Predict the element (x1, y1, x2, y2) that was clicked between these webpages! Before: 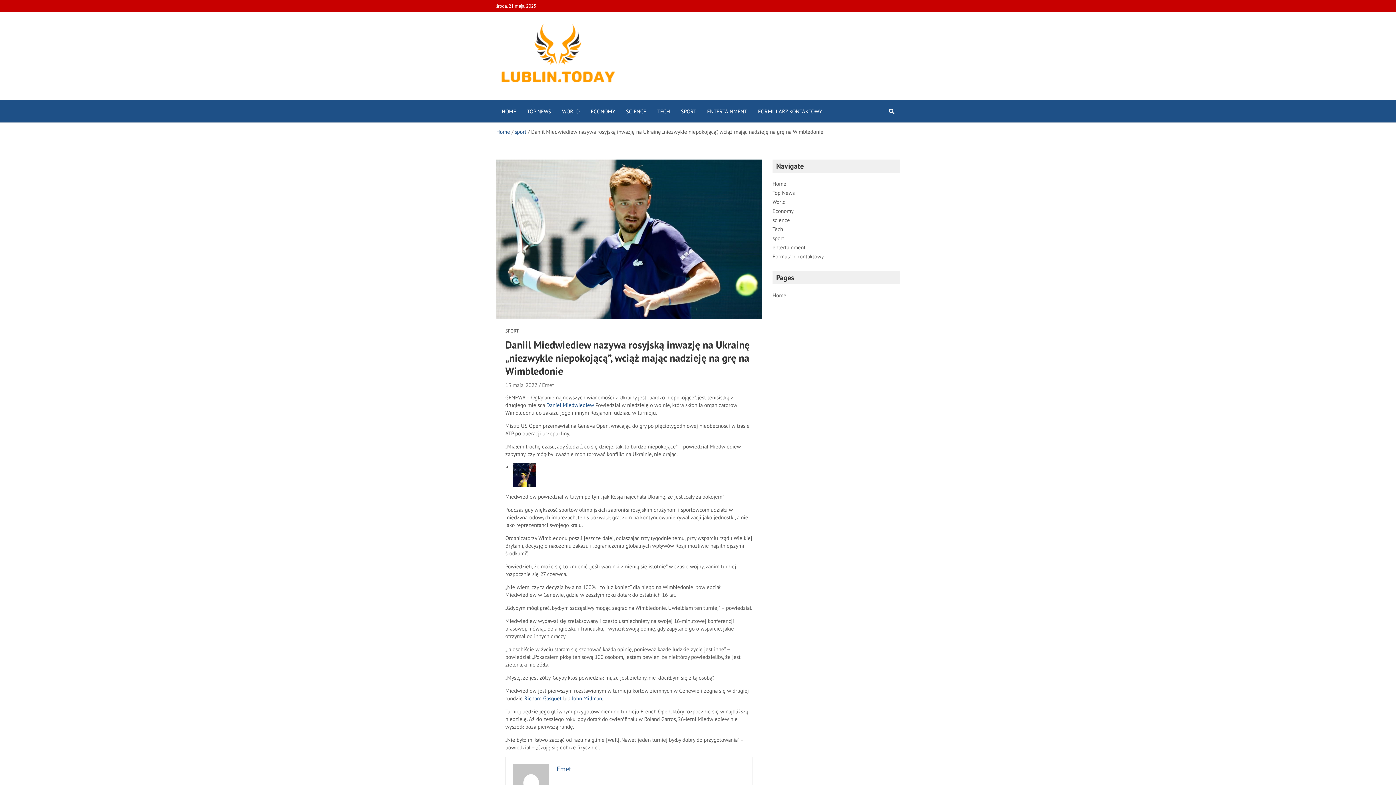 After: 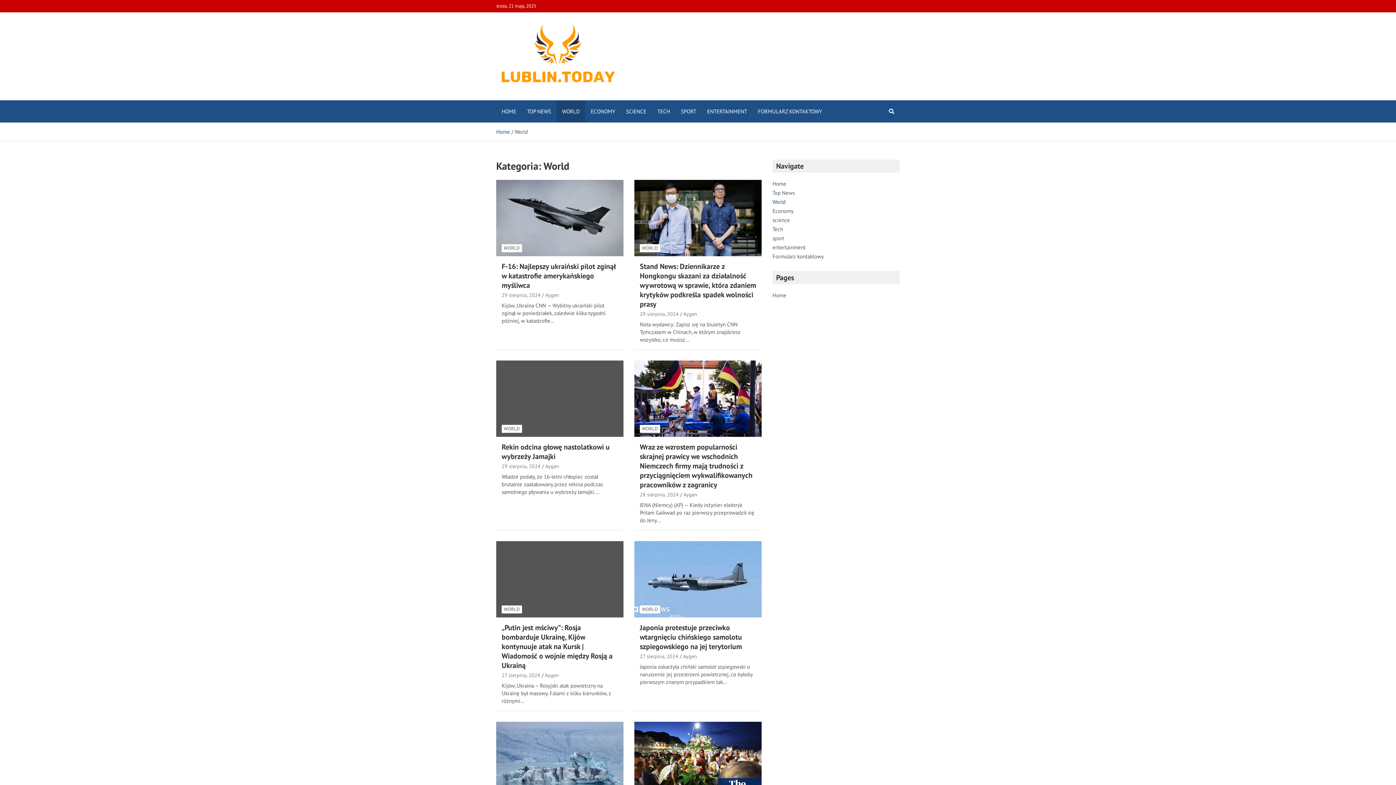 Action: label: WORLD bbox: (556, 100, 585, 122)